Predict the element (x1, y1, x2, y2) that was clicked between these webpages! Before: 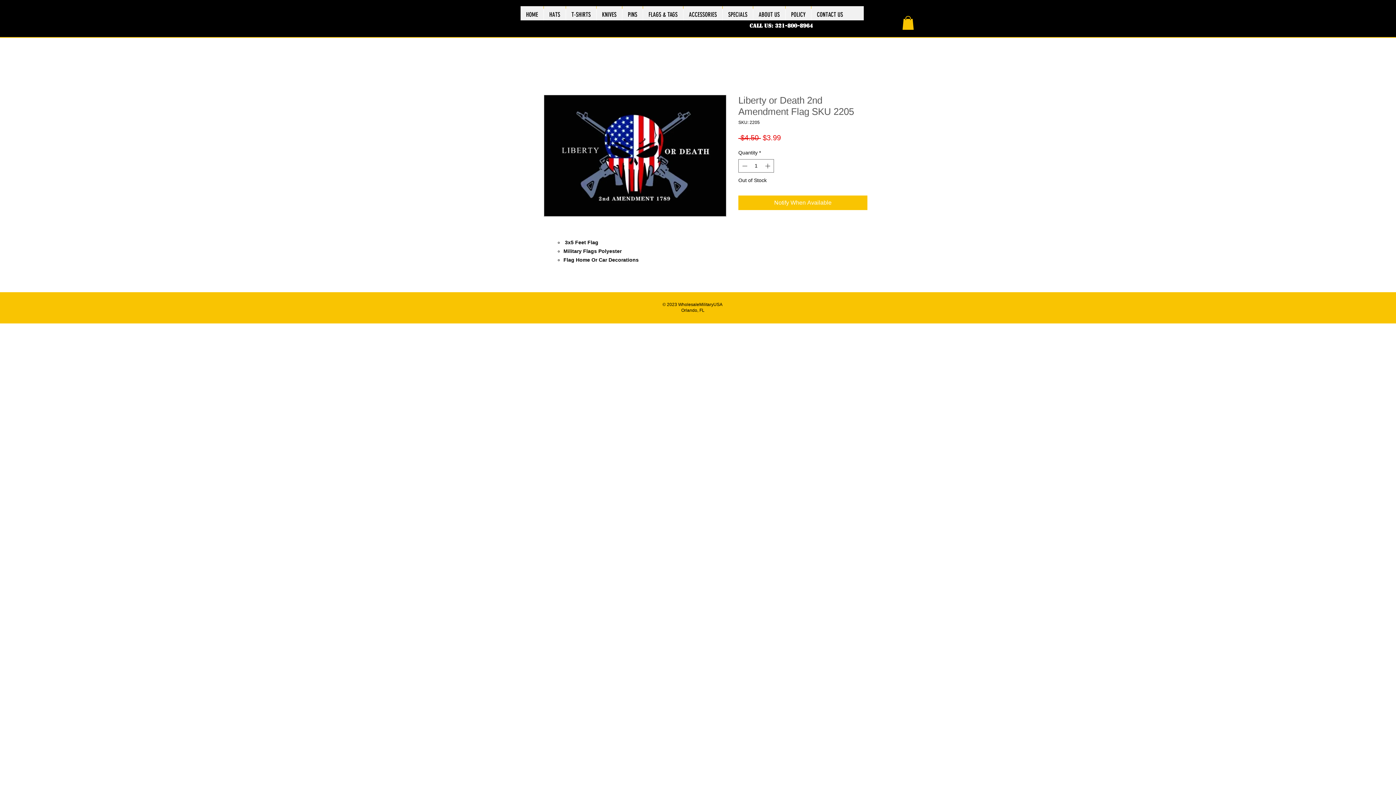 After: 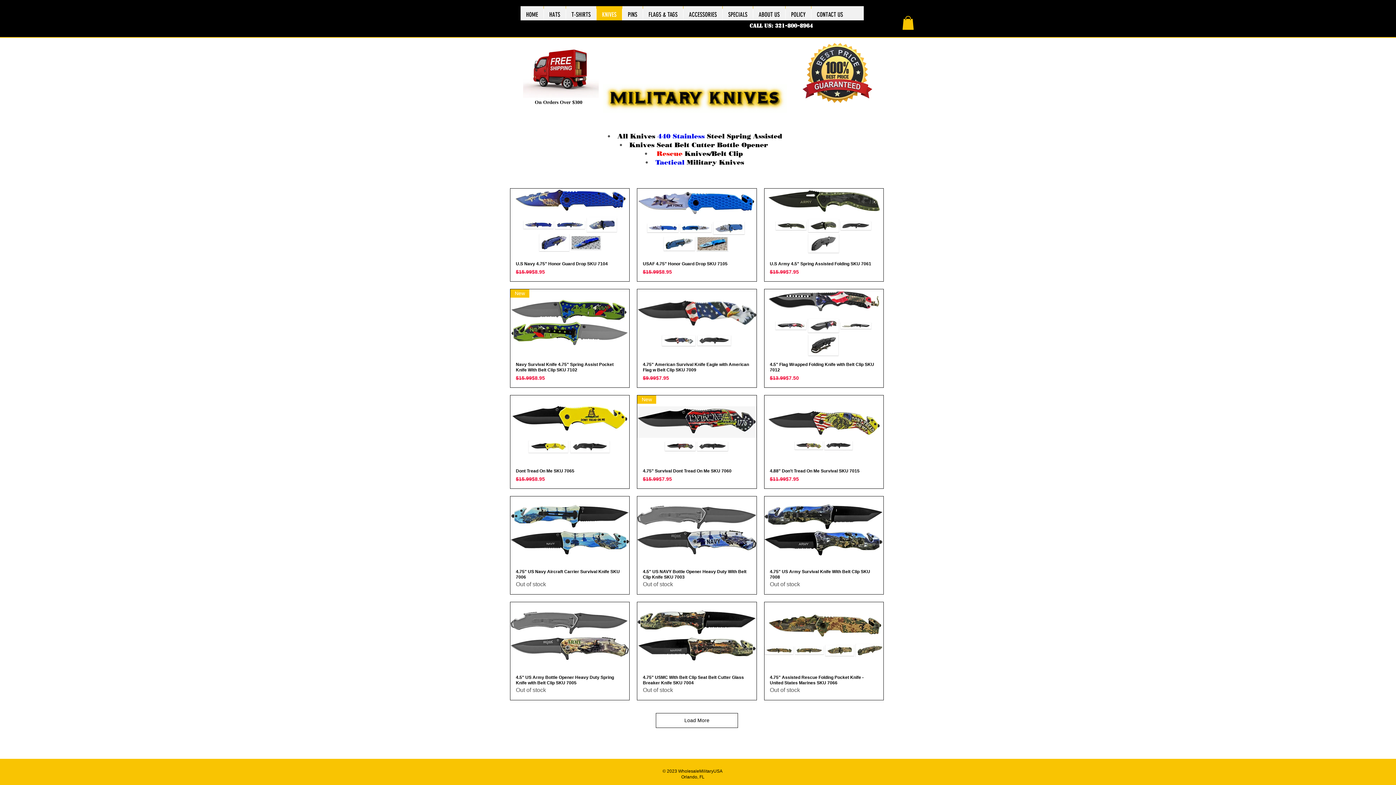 Action: label: SPECIALS bbox: (722, 8, 753, 20)